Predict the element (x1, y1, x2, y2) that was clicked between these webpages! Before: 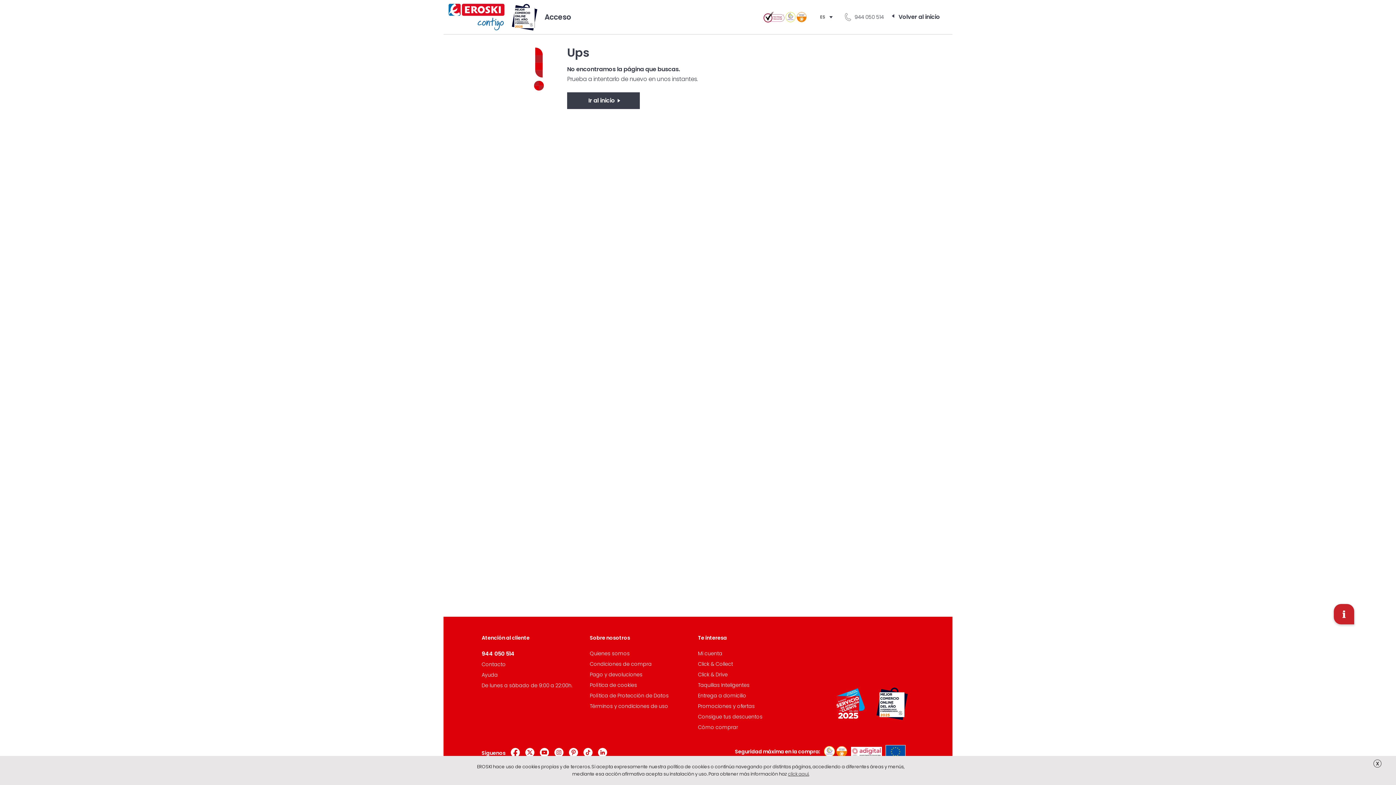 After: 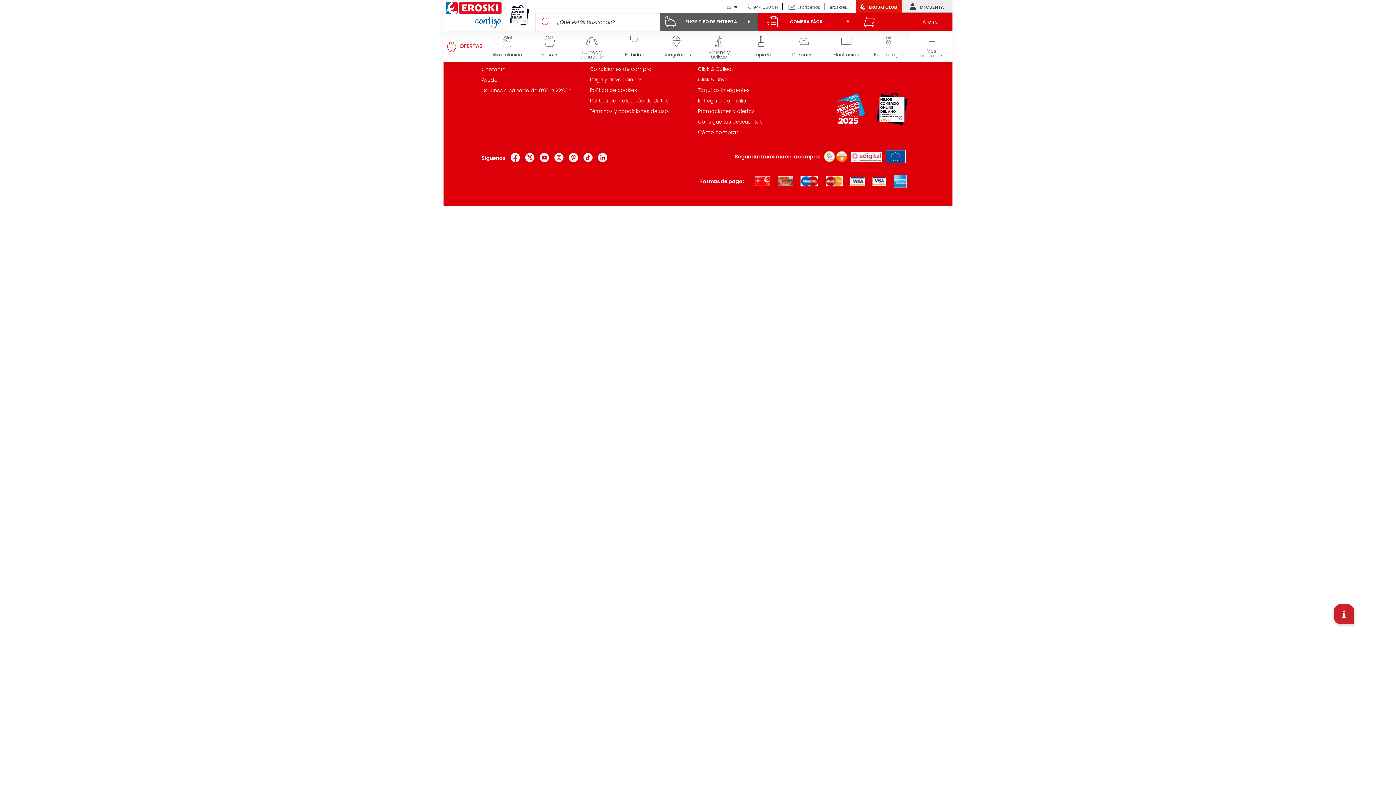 Action: label: Taquillas Inteligentes bbox: (698, 681, 749, 689)